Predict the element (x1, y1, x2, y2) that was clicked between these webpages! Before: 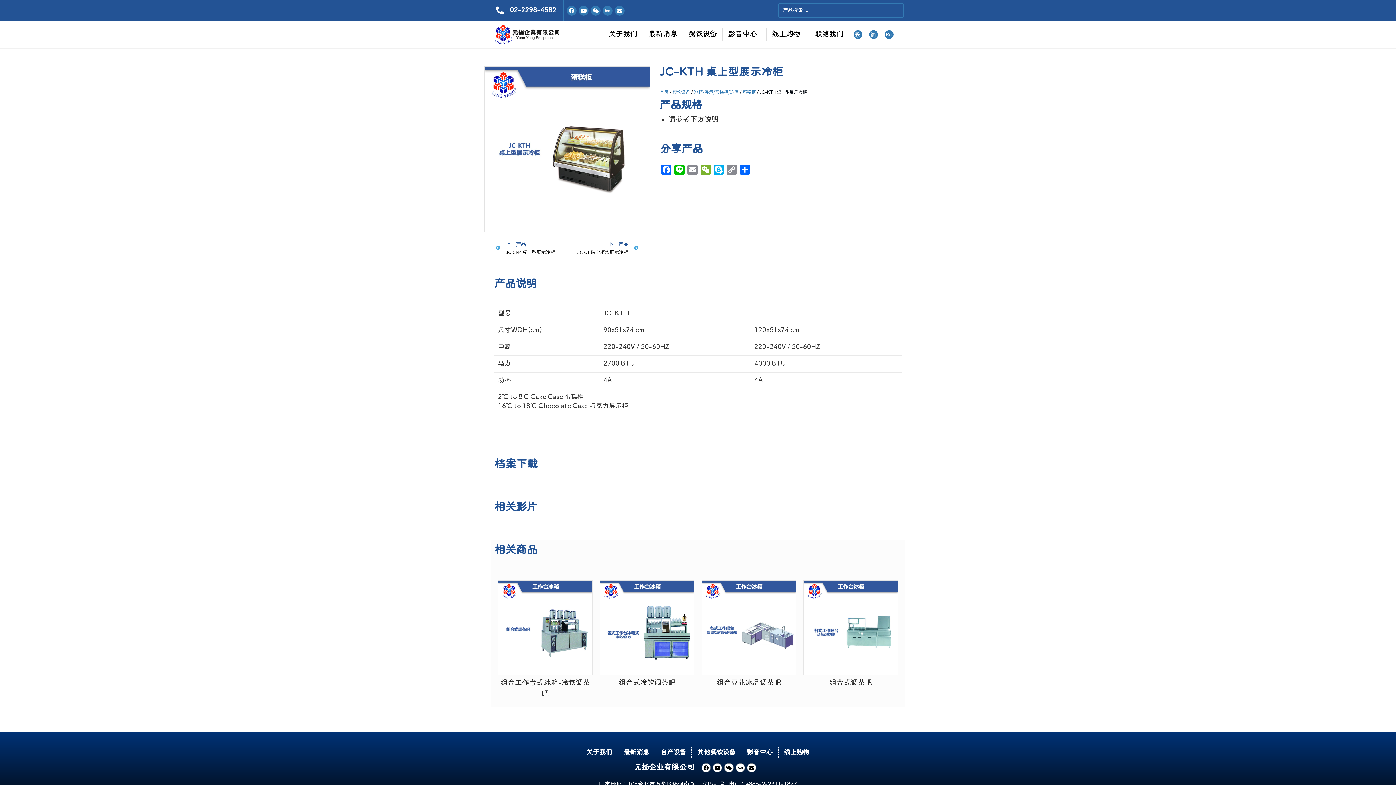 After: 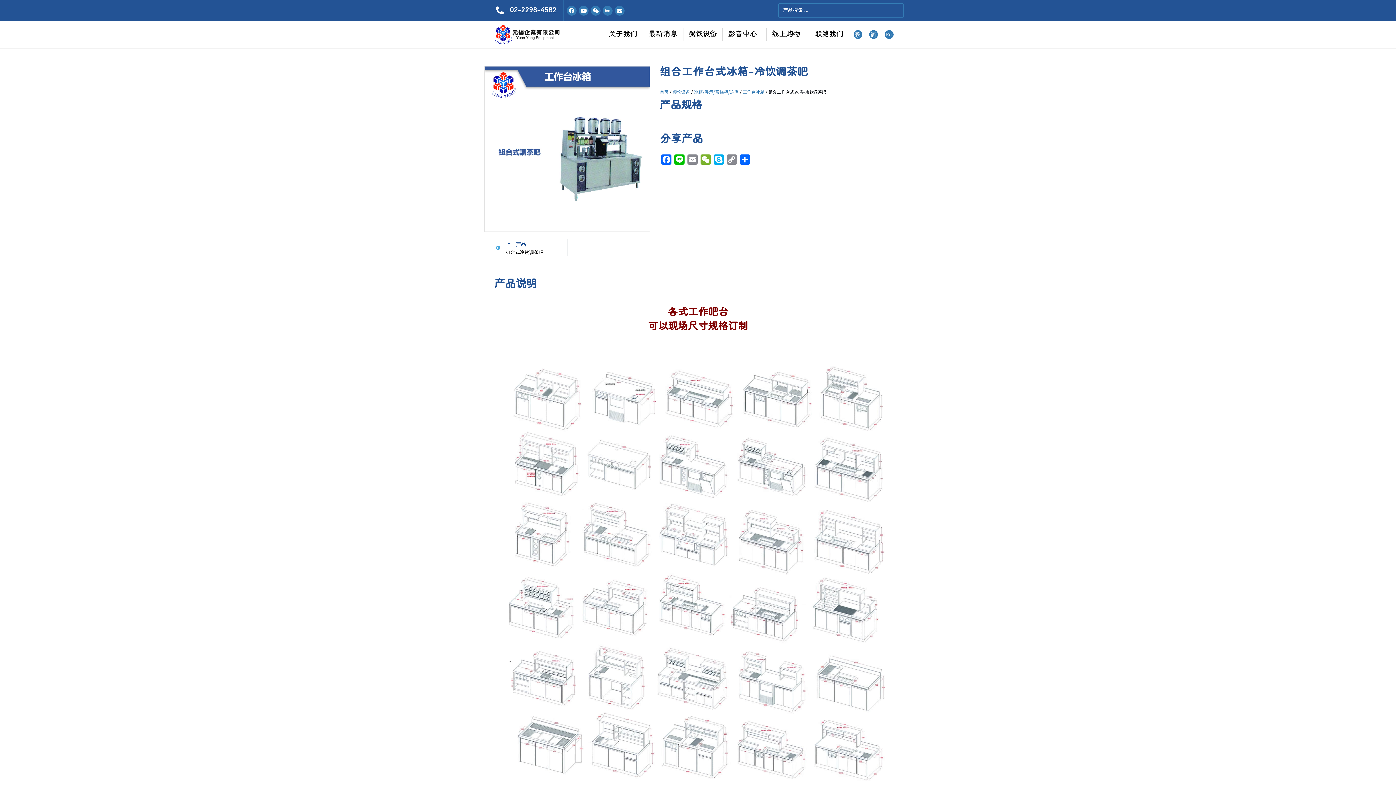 Action: bbox: (498, 580, 592, 675)